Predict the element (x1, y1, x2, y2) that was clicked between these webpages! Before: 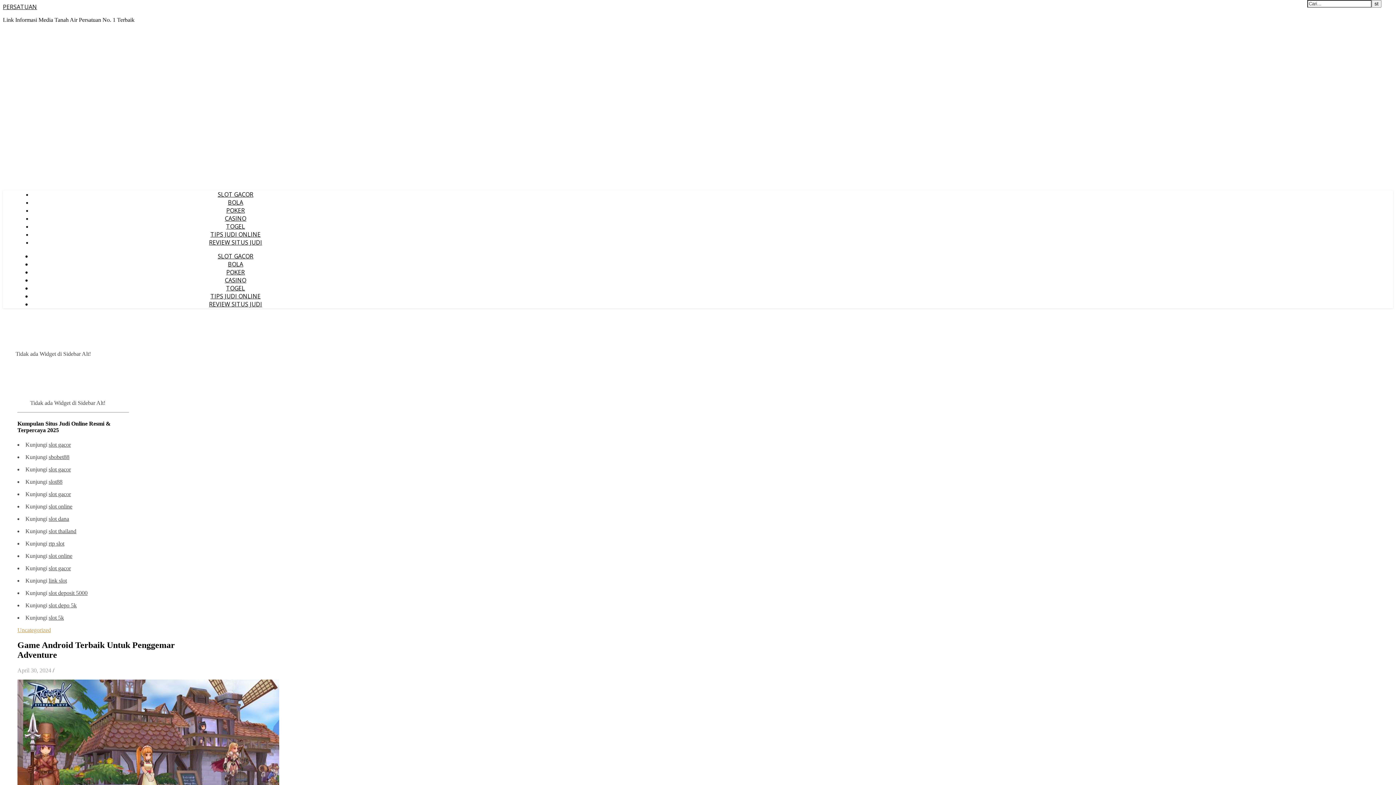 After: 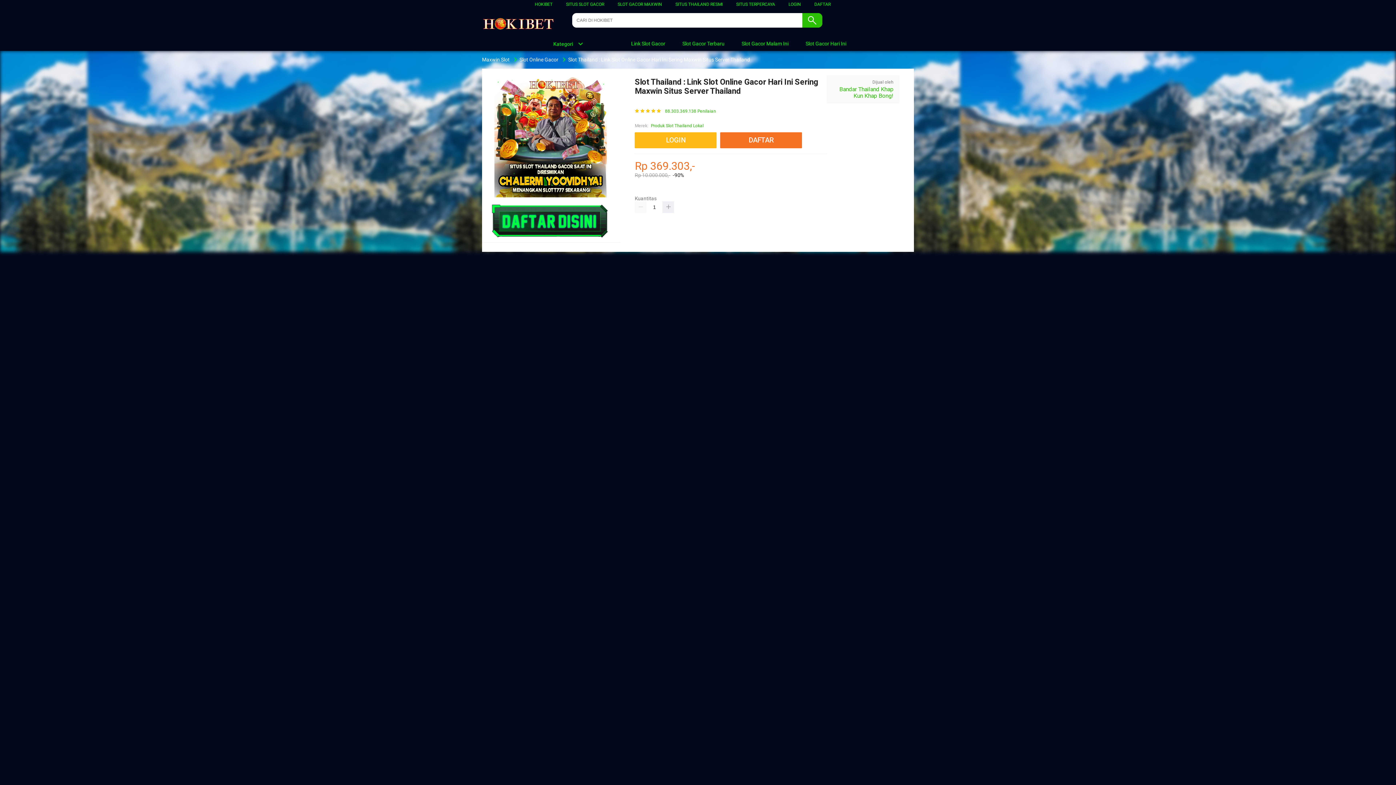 Action: label: slot thailand bbox: (48, 528, 76, 534)